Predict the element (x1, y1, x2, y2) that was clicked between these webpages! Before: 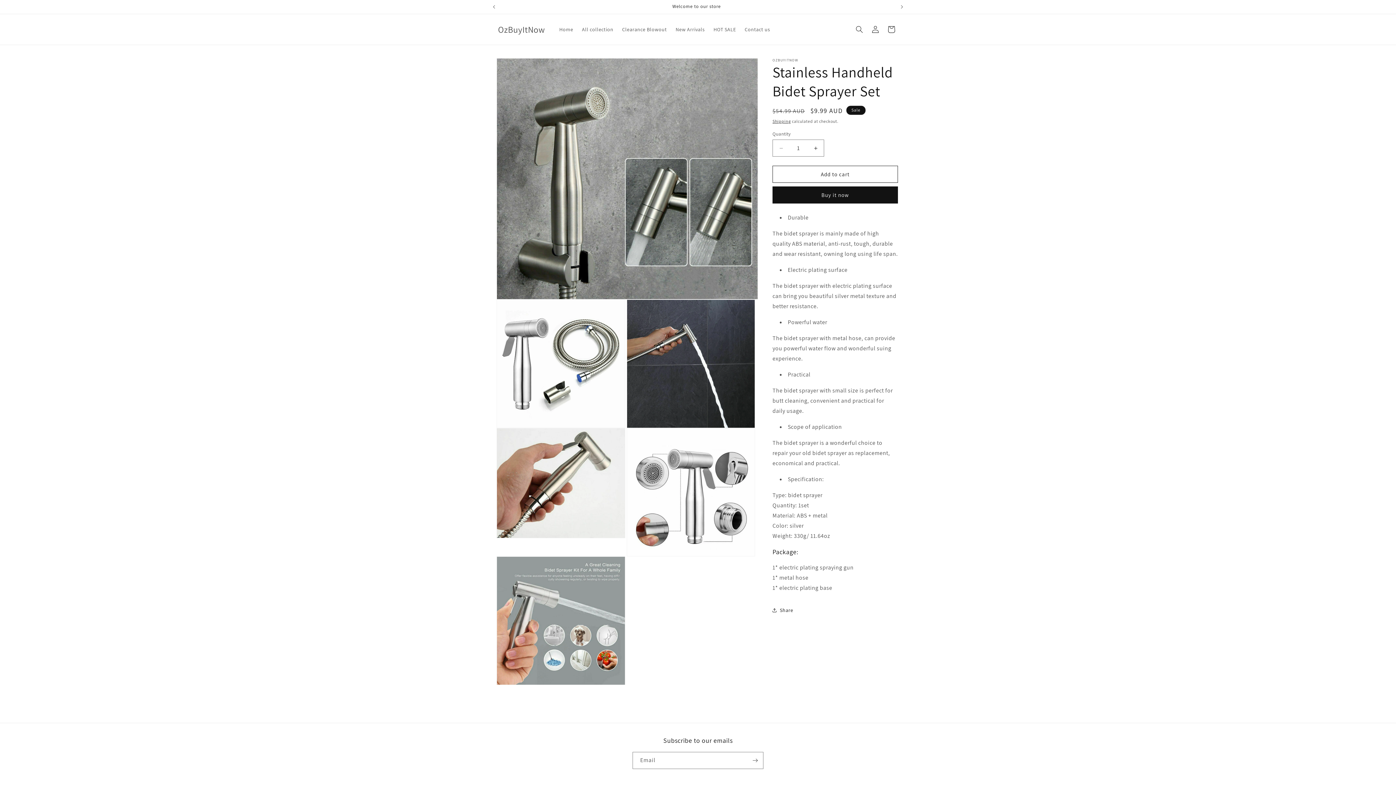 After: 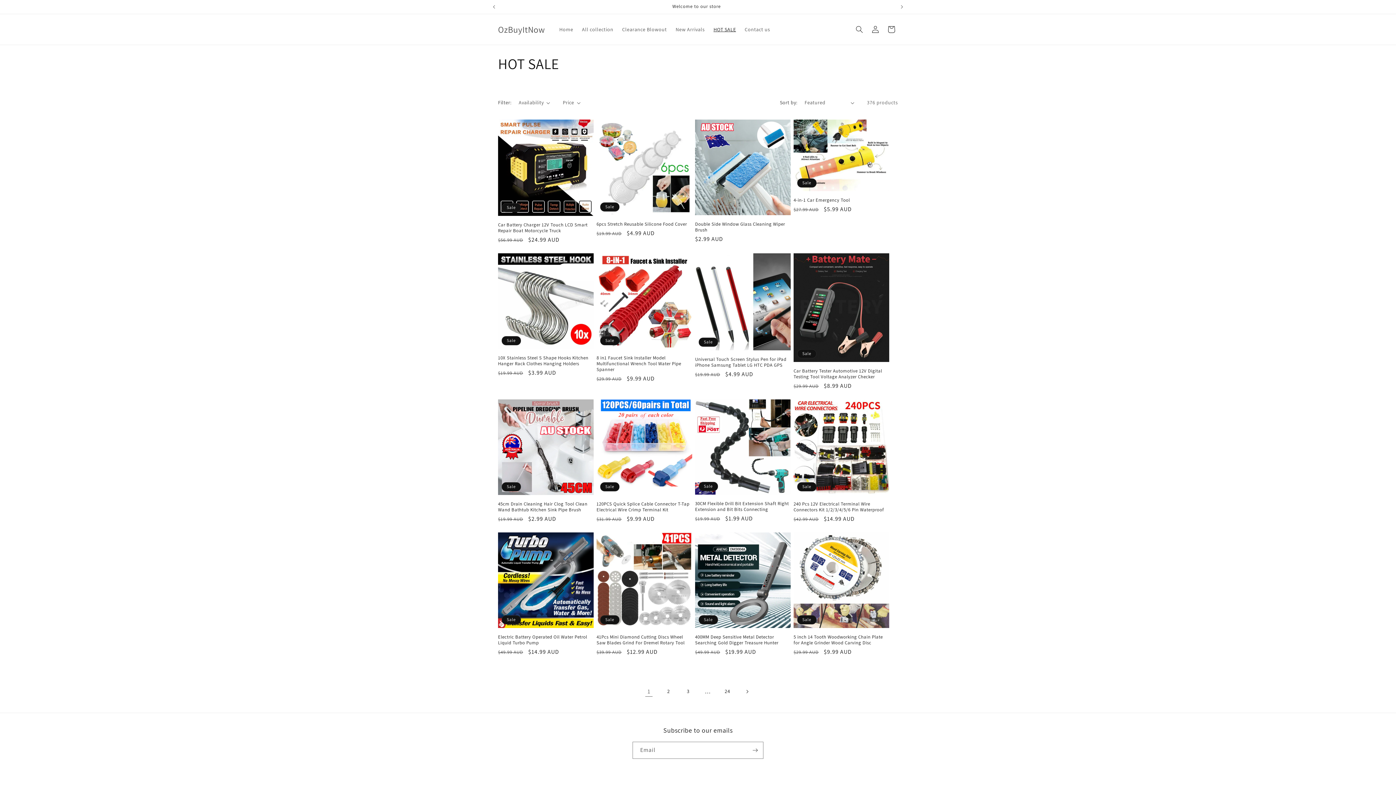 Action: label: HOT SALE bbox: (709, 21, 740, 37)